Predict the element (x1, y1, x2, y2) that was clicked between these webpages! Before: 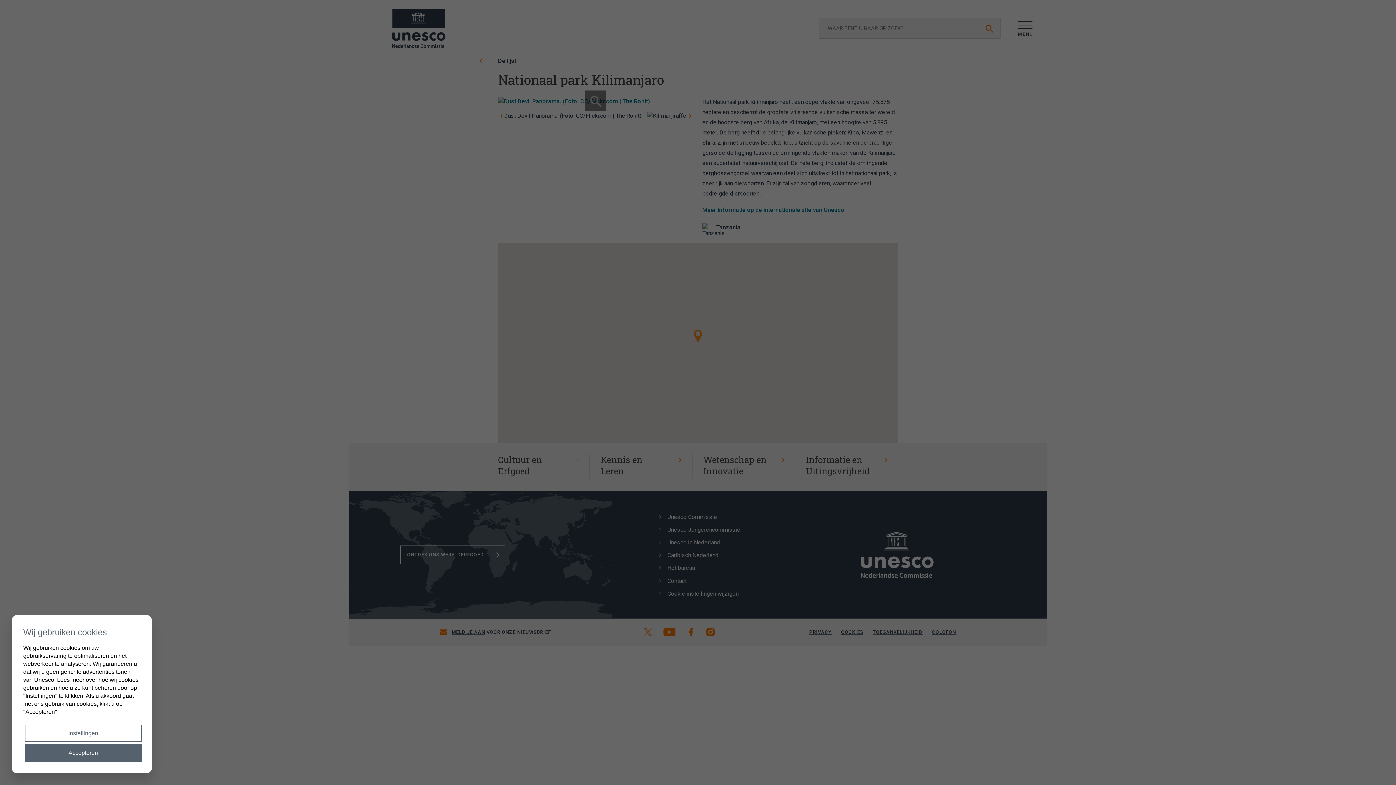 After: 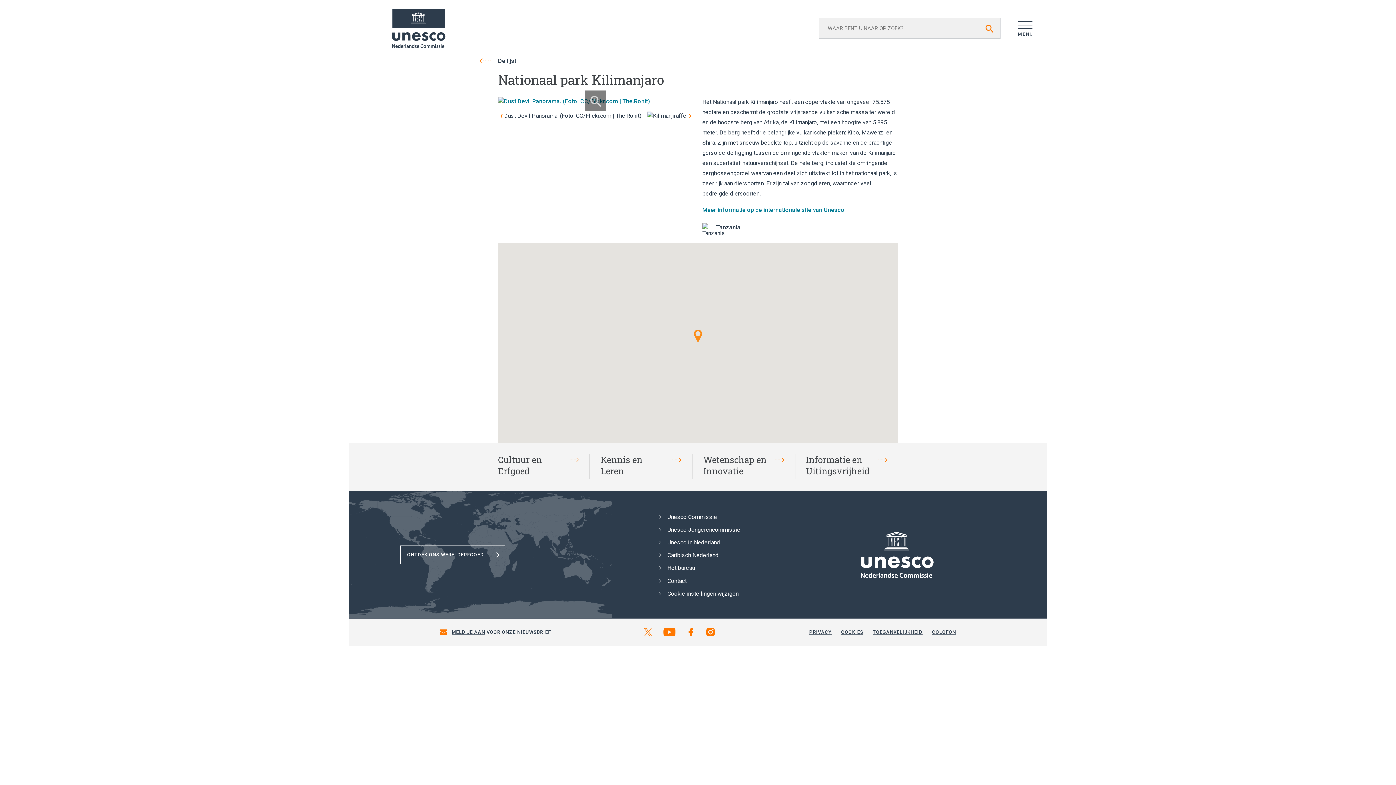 Action: label: Accepteren bbox: (24, 744, 141, 762)